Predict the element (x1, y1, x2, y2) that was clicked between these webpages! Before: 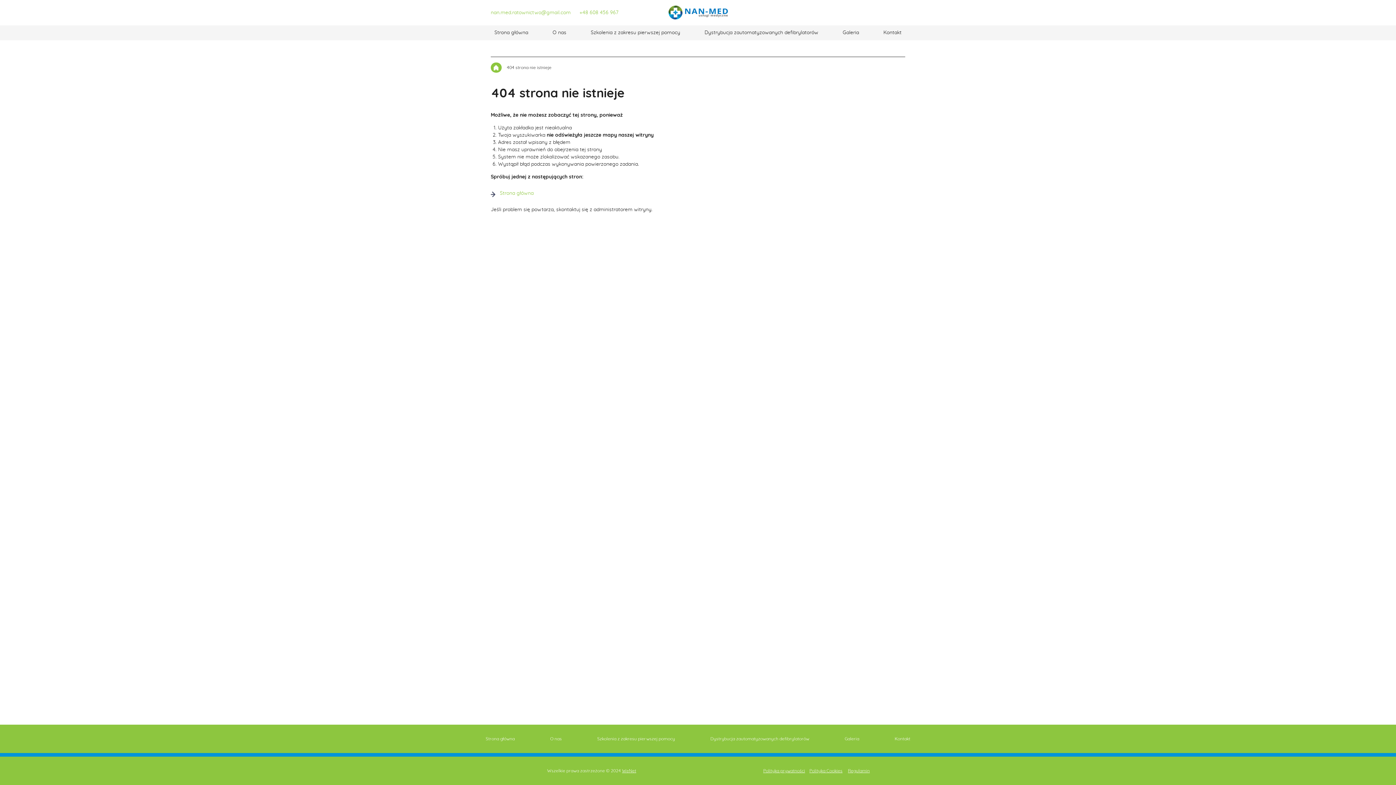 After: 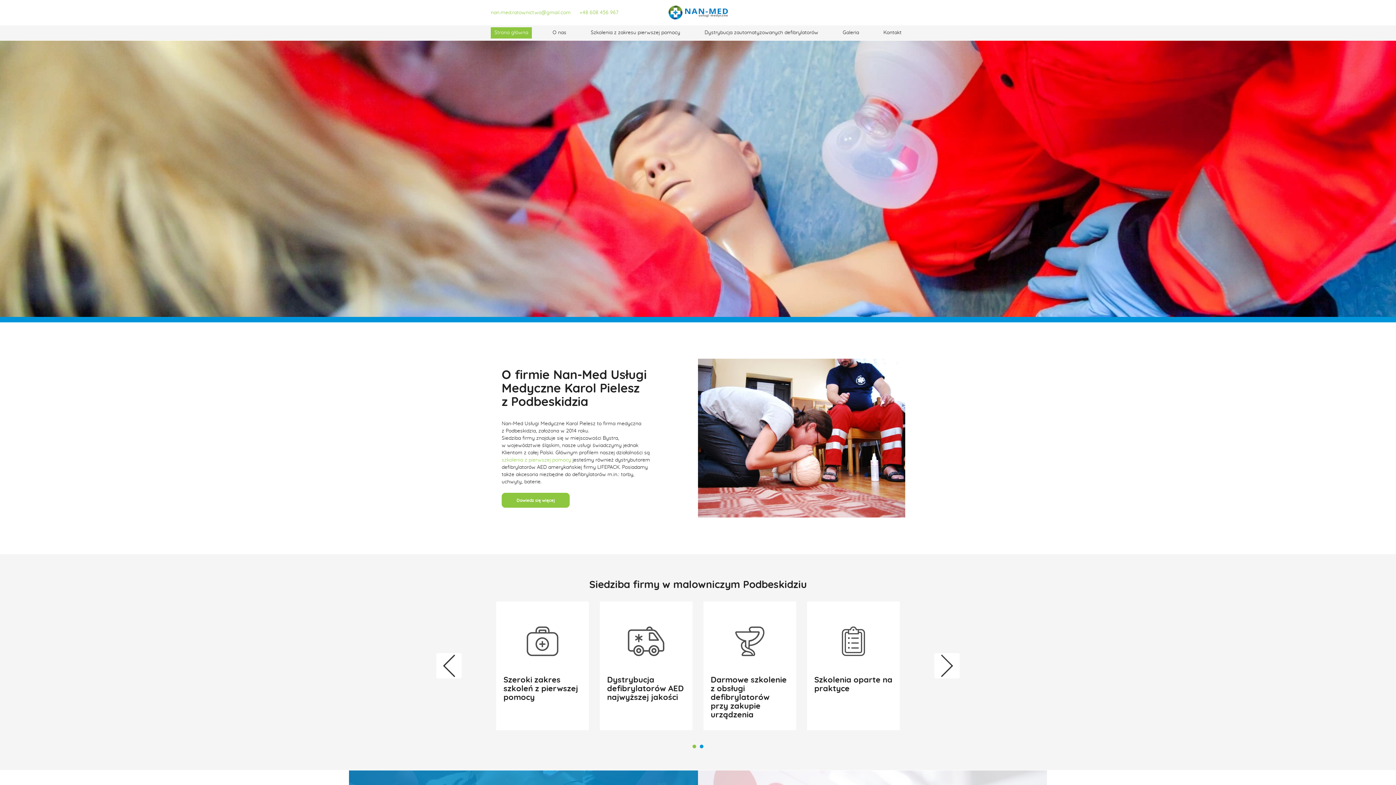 Action: bbox: (500, 190, 533, 196) label: Strona główna